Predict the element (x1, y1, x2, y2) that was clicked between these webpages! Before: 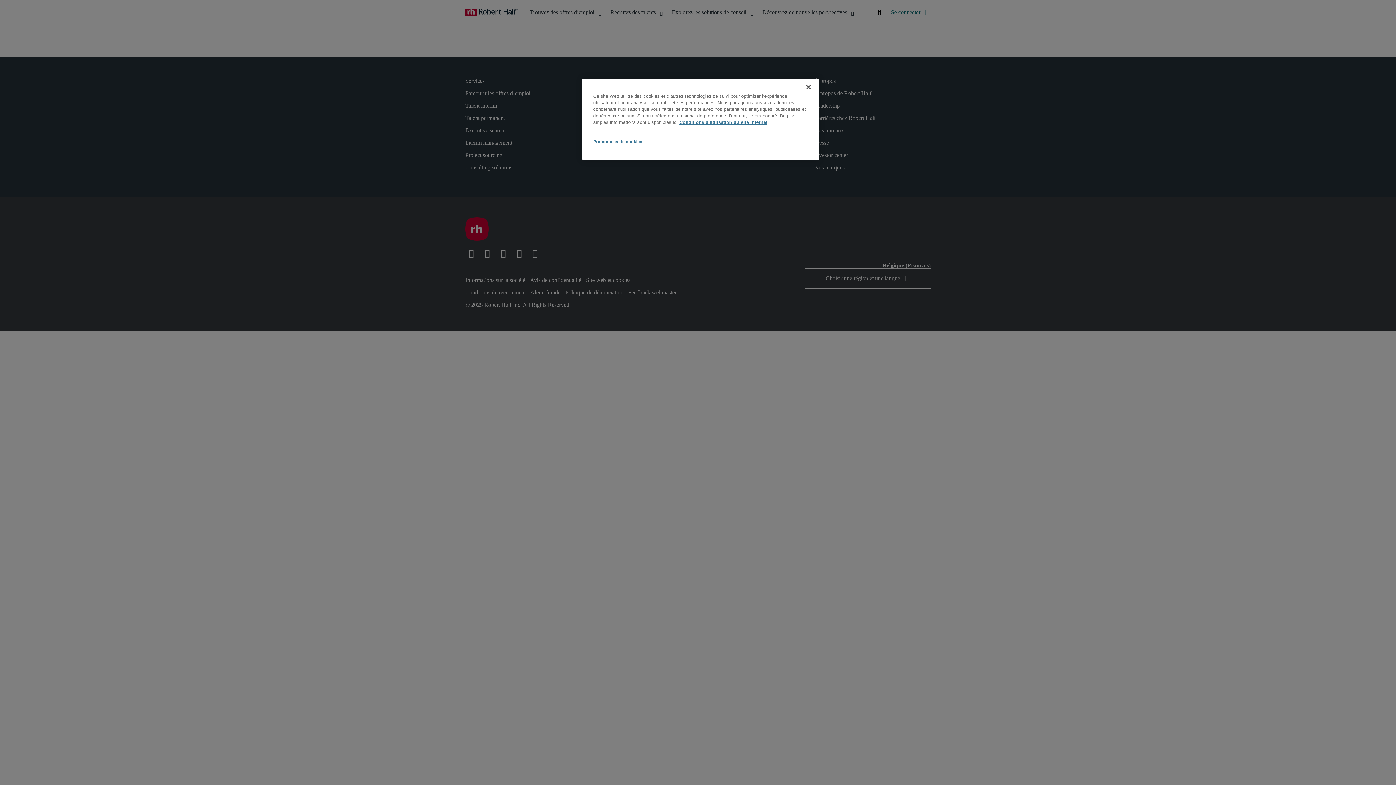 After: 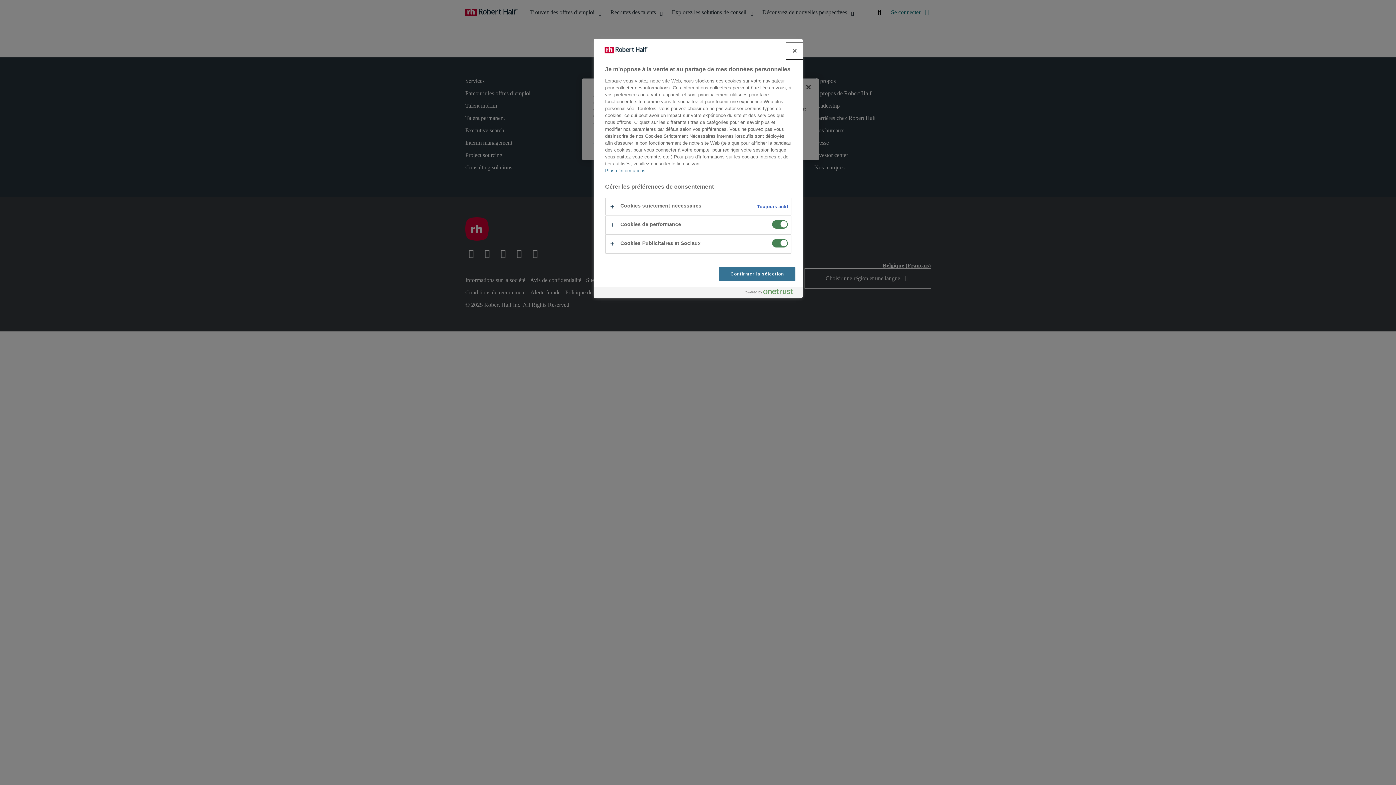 Action: bbox: (593, 134, 642, 149) label: Préférences de cookies